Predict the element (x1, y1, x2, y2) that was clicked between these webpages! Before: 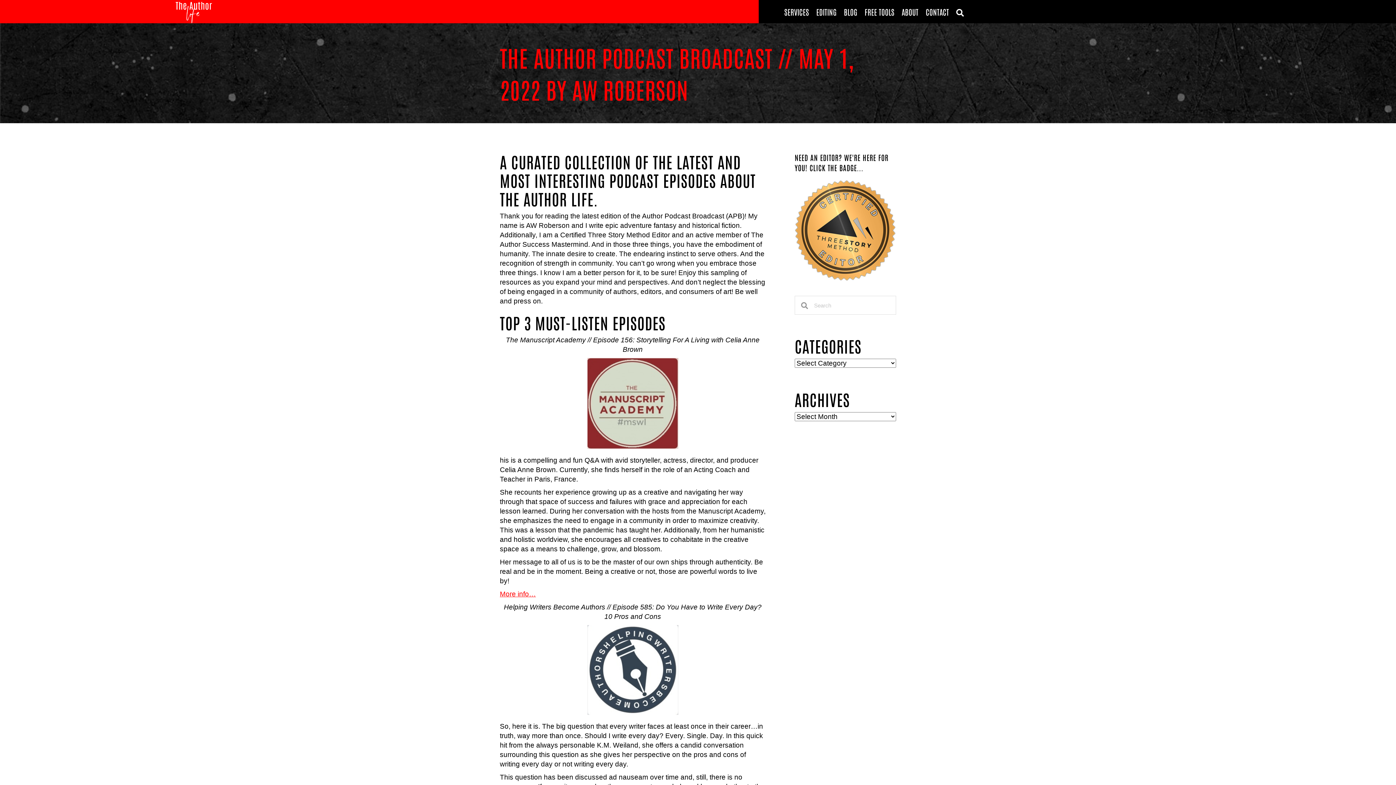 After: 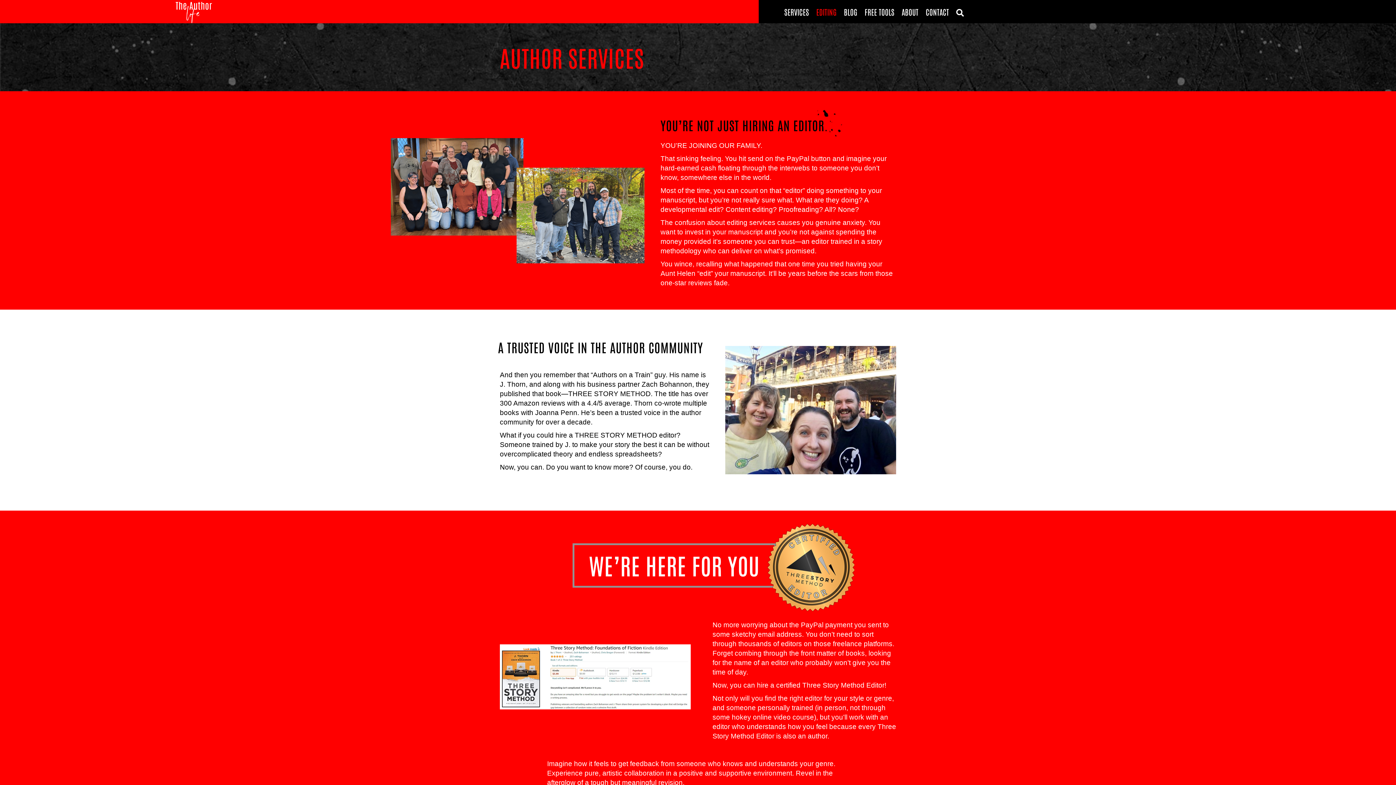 Action: bbox: (812, 2, 840, 20) label: EDITING